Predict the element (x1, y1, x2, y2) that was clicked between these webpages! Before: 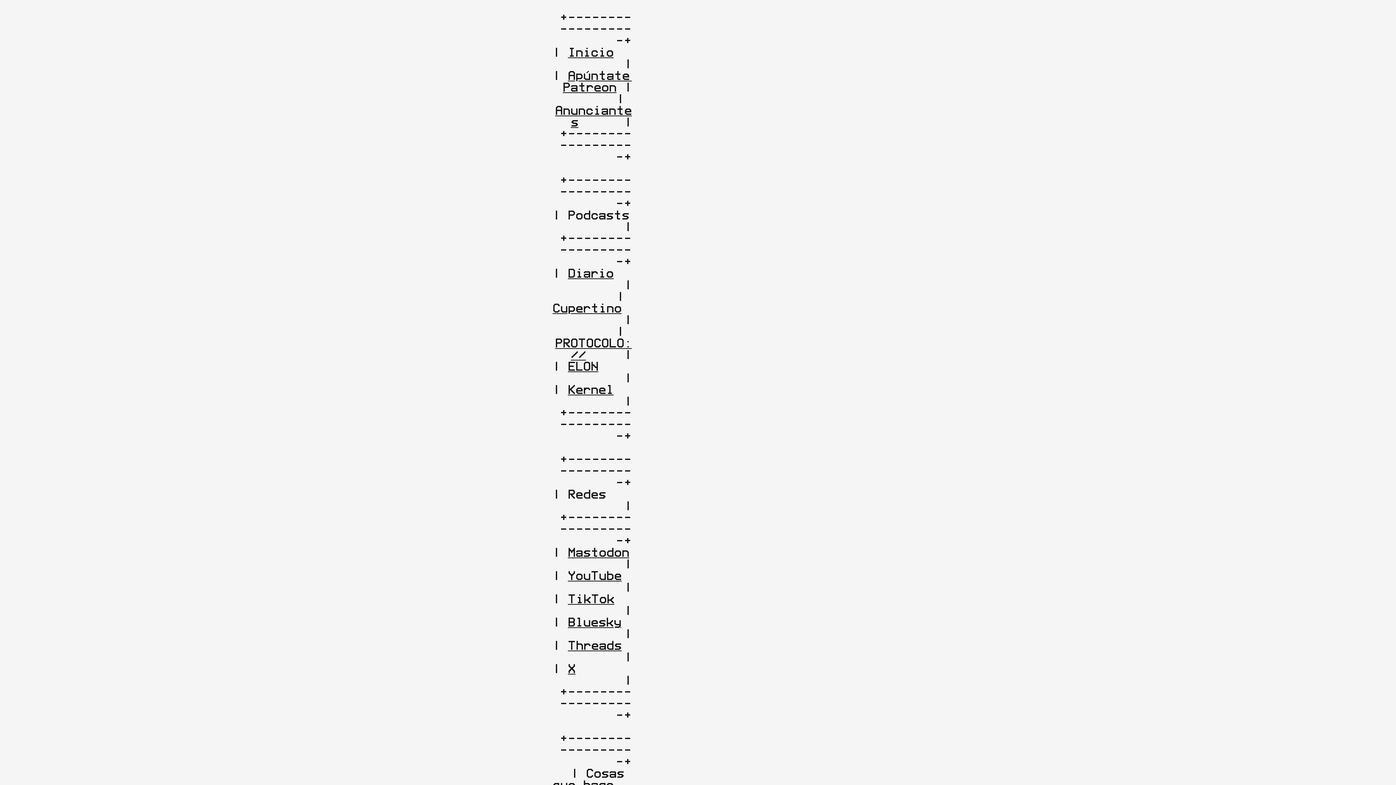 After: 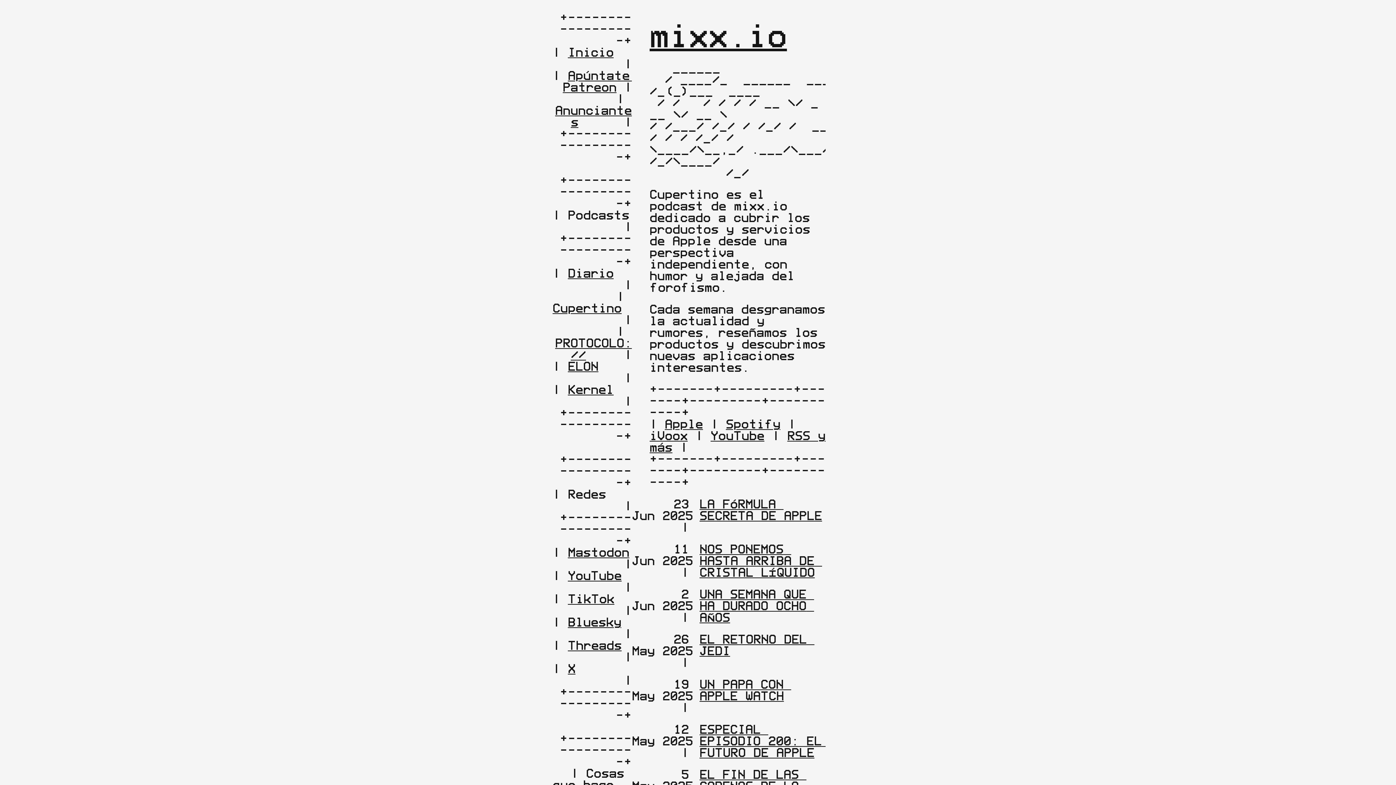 Action: label: Cupertino bbox: (552, 302, 621, 314)